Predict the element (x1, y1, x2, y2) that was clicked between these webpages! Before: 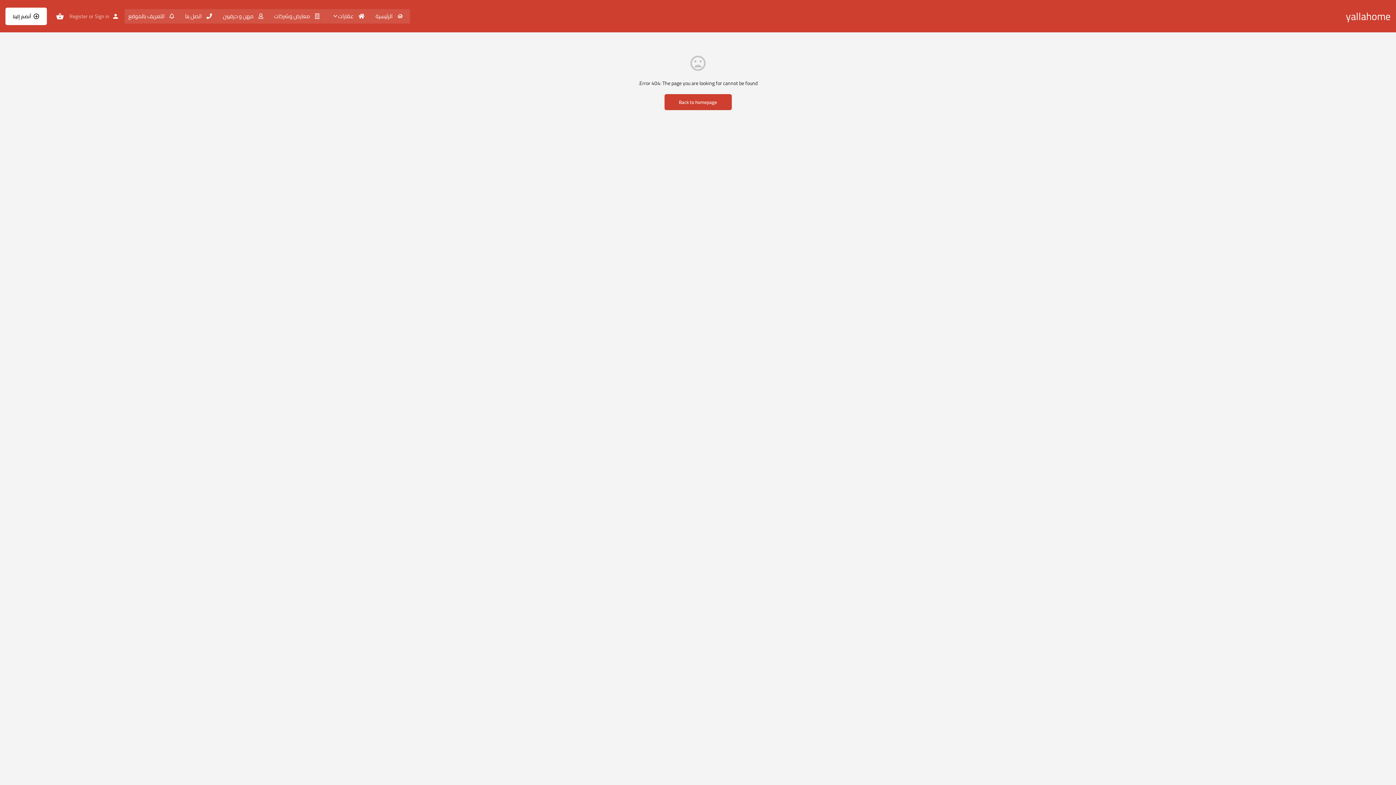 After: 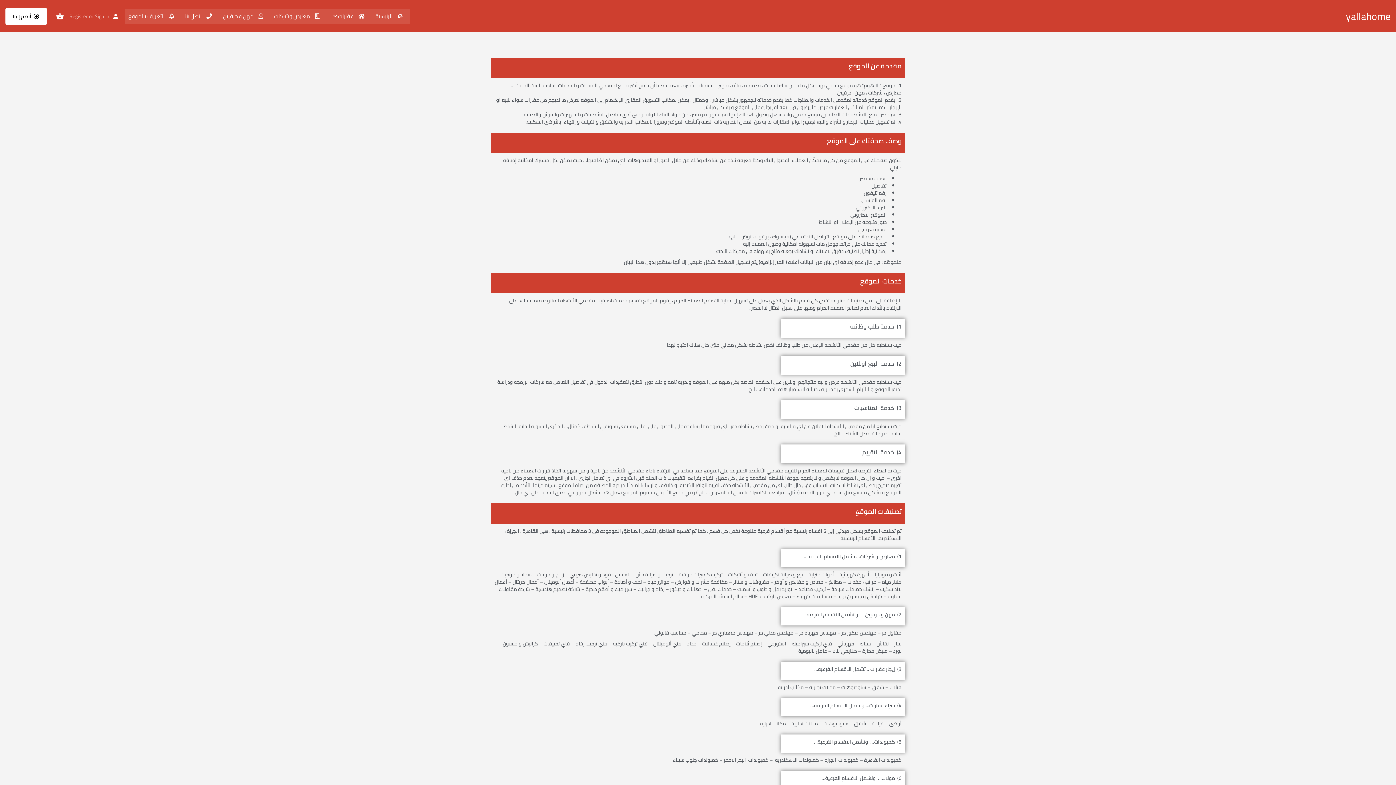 Action: bbox: (124, 8, 181, 23) label:  التعريف بالموقع